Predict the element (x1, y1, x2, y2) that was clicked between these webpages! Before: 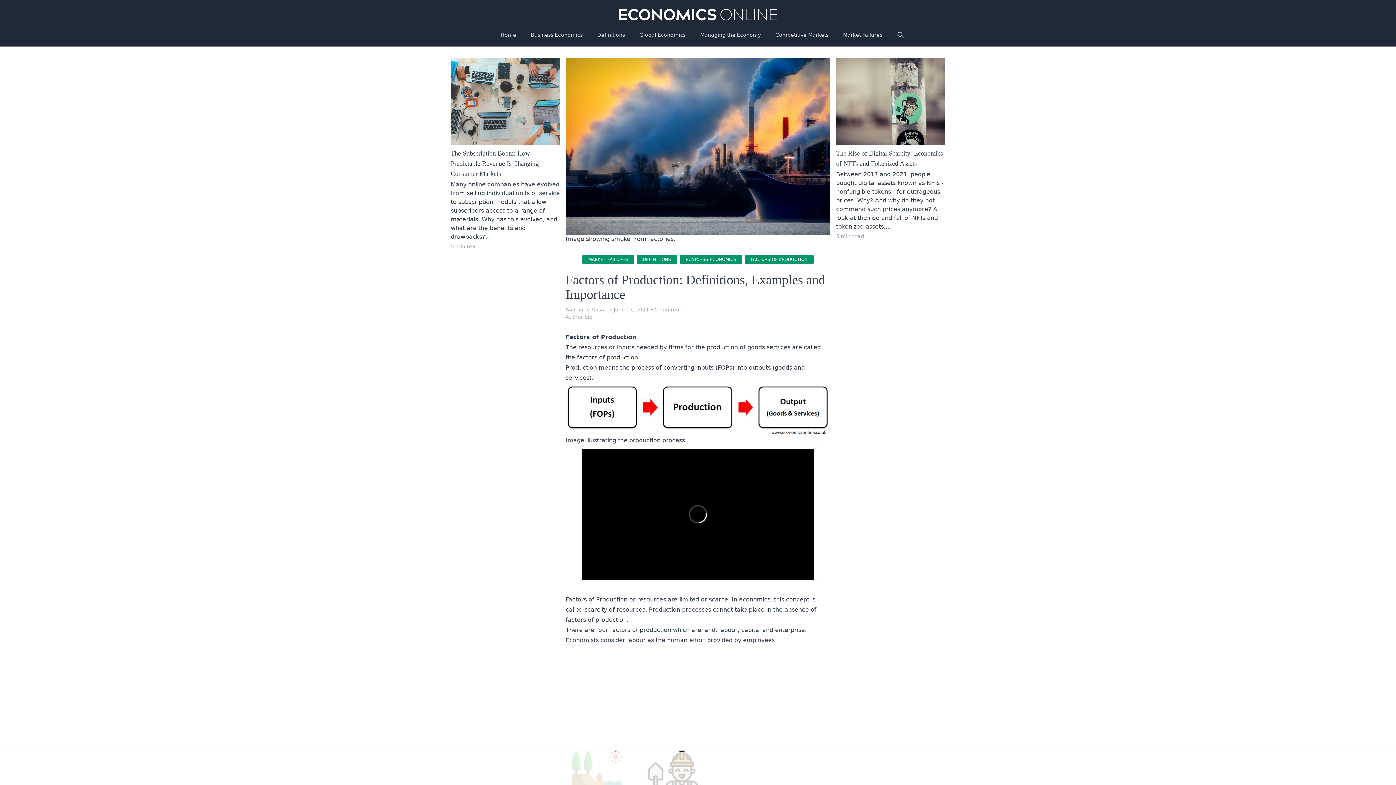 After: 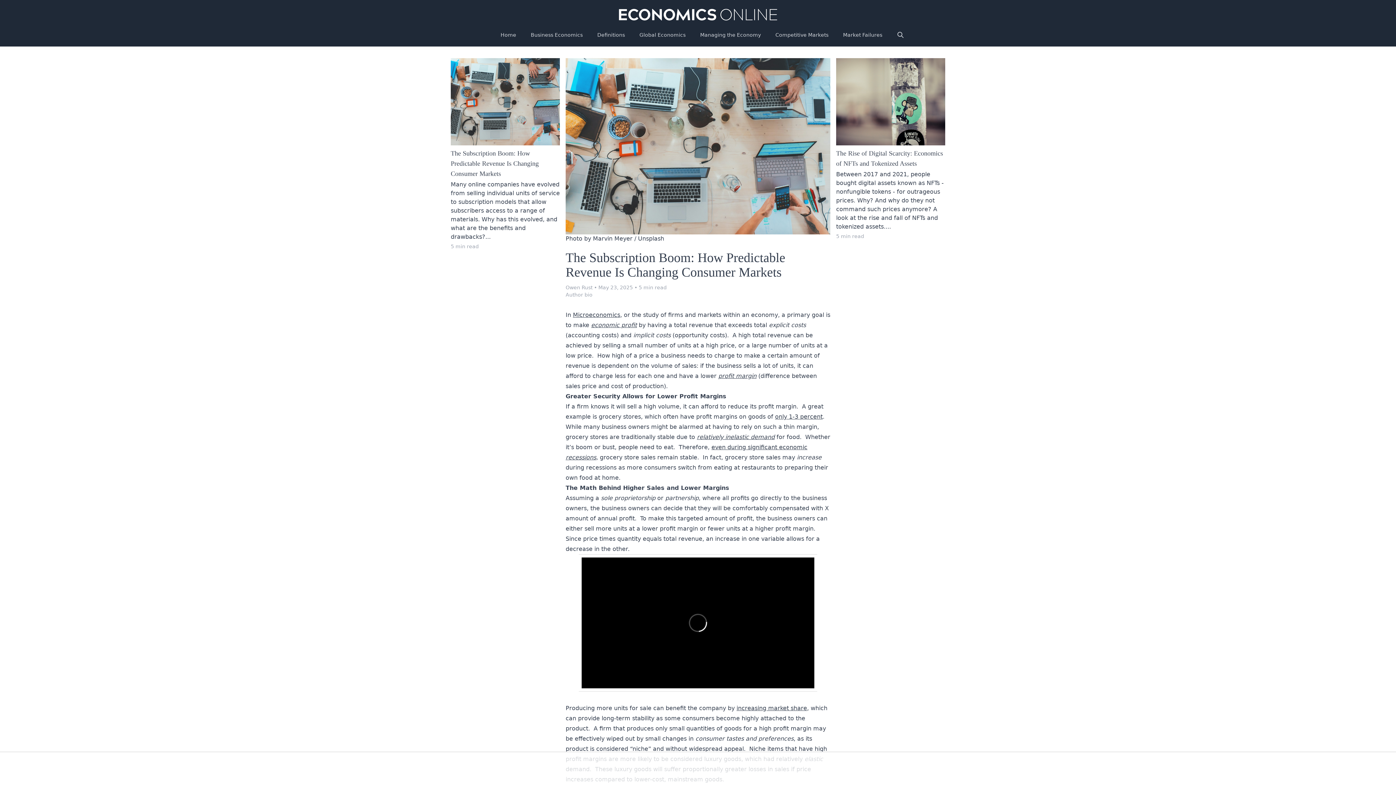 Action: bbox: (450, 58, 560, 250) label: The Subscription Boom: How Predictable Revenue Is Changing Consumer Markets
Many online companies have evolved from selling individual units of service to subscription models that allow subscribers access to a range of materials. Why has this evolved, and what are the benefits and drawbacks?...
5 min read